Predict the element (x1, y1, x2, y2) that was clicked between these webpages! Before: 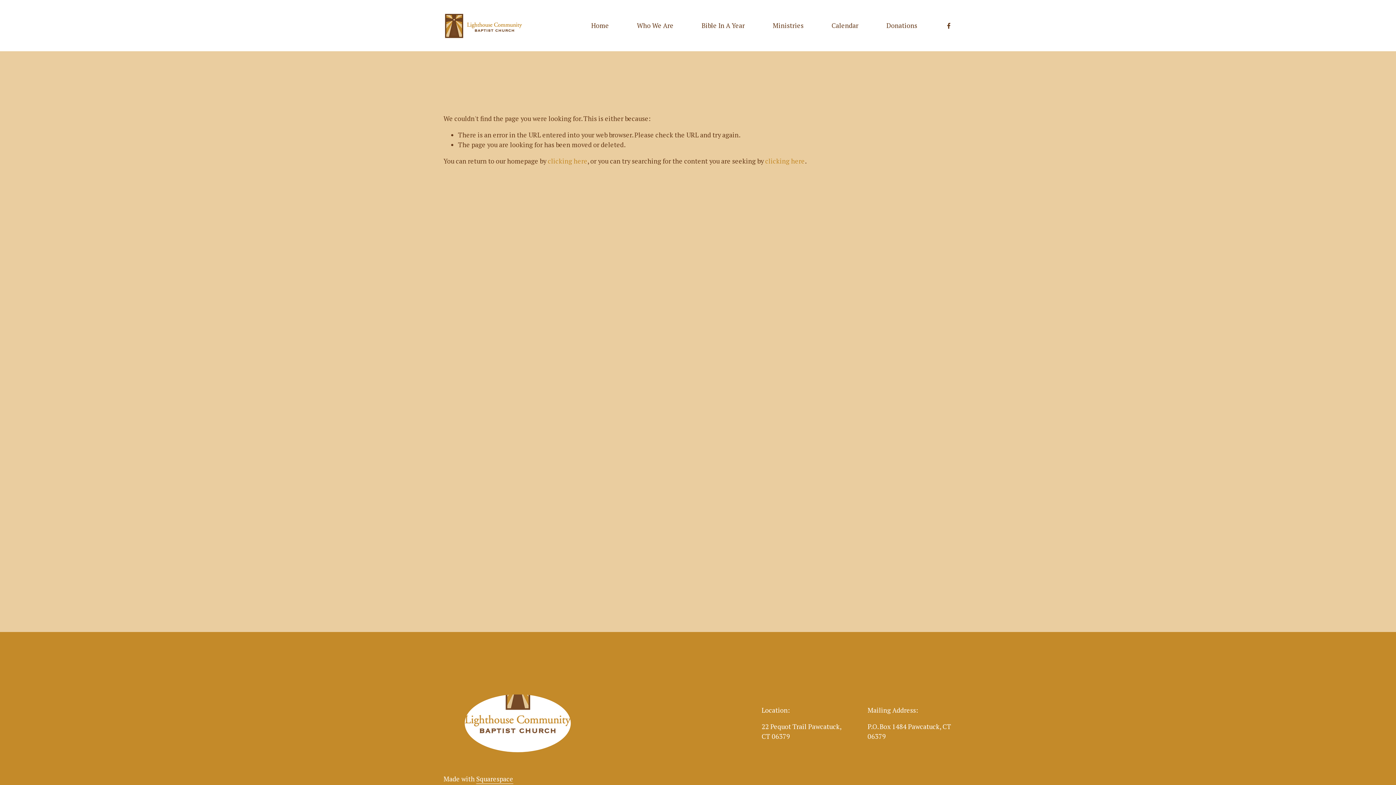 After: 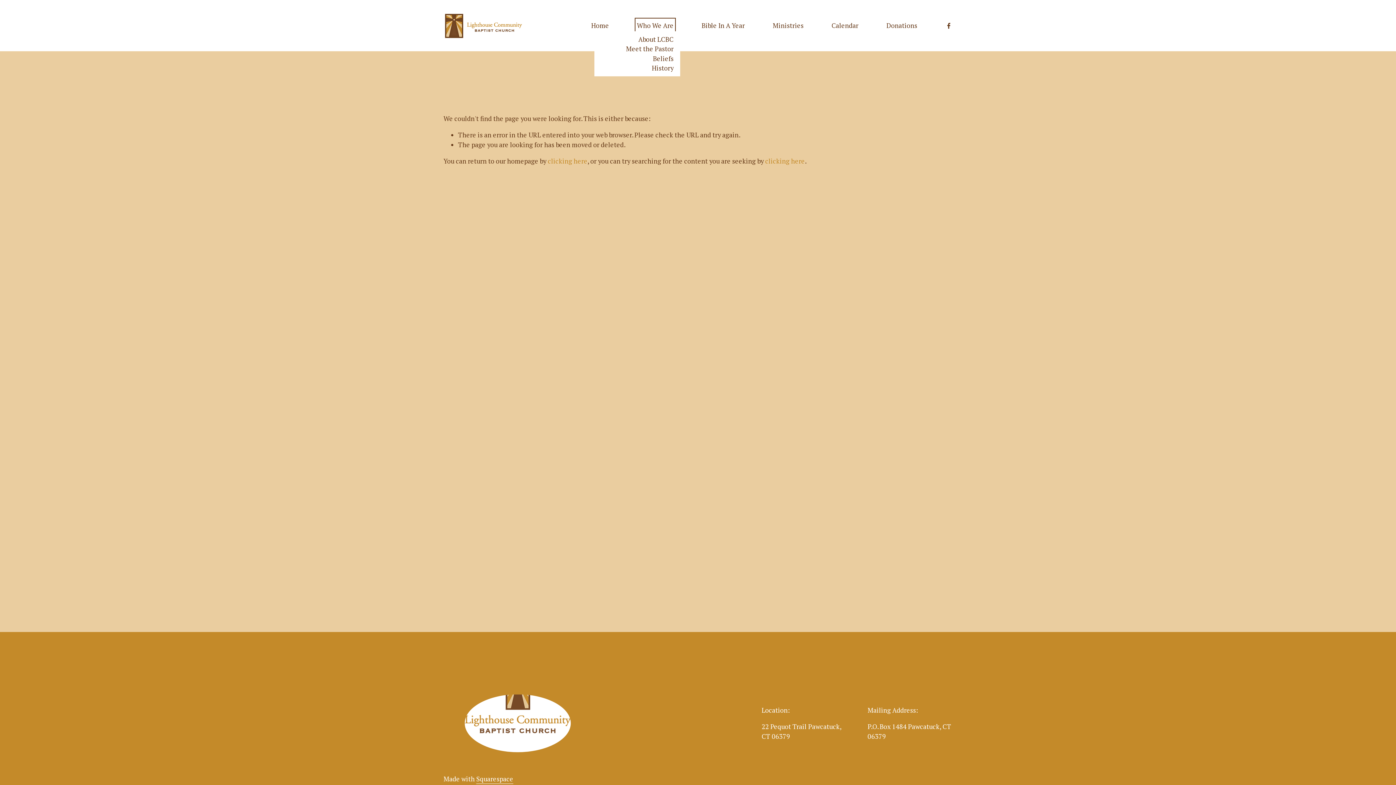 Action: bbox: (637, 20, 673, 31) label: folder dropdown